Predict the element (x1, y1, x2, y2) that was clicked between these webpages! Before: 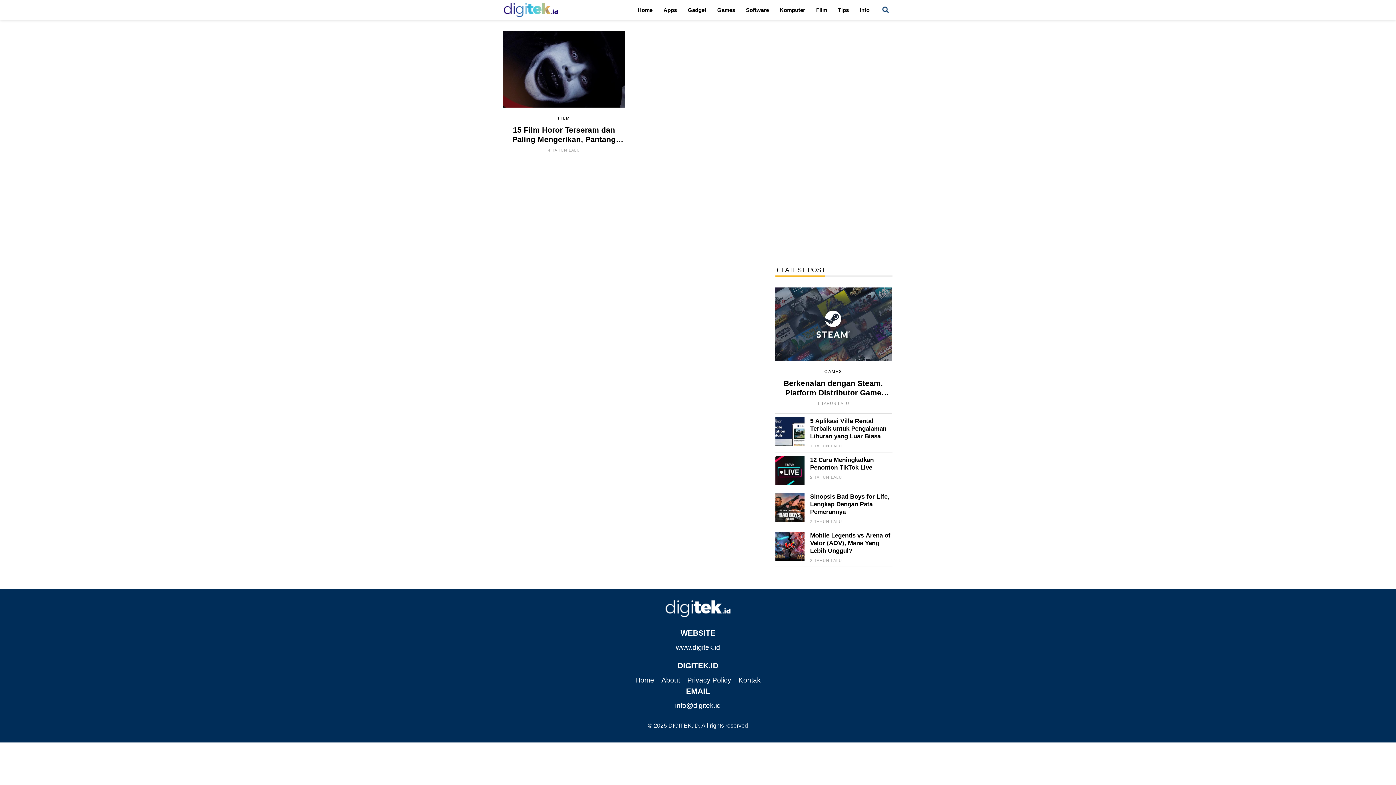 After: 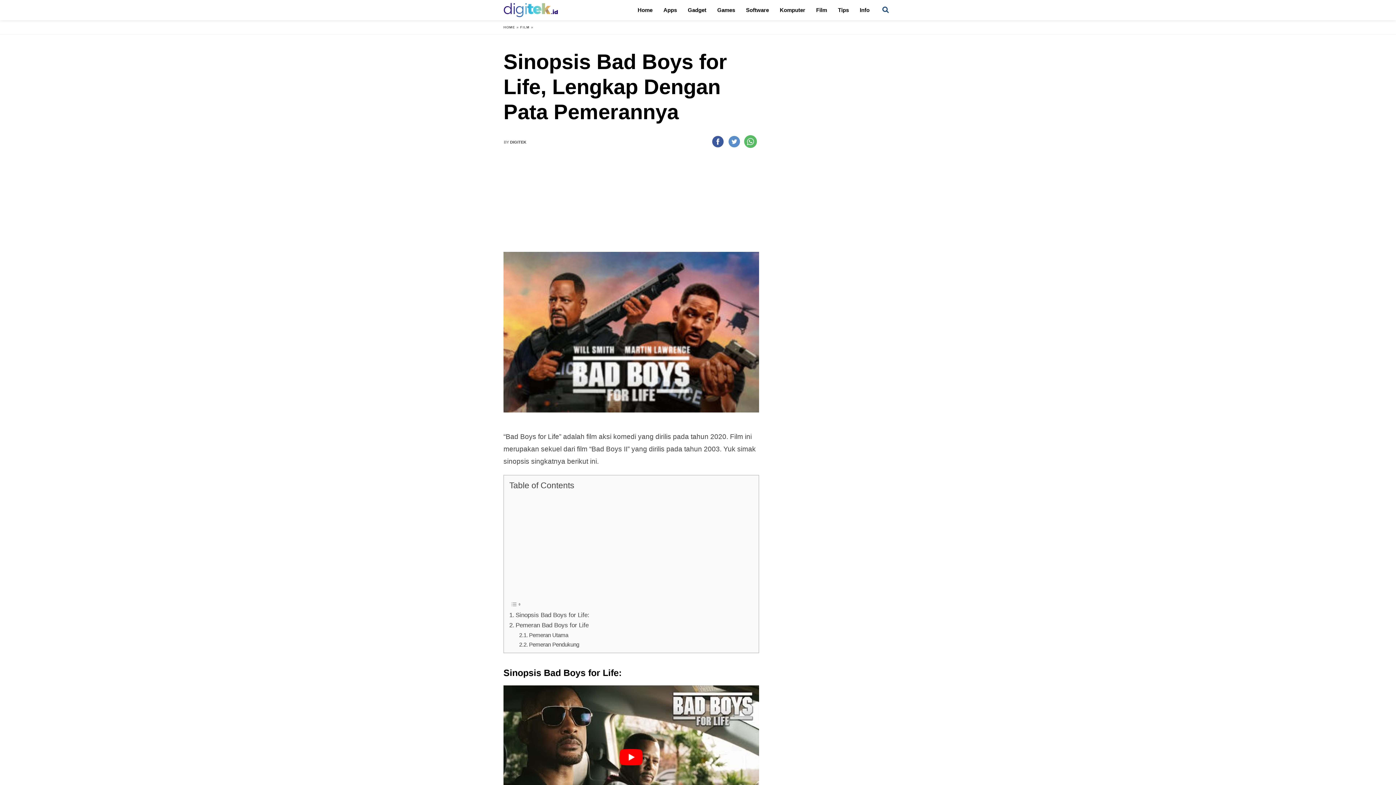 Action: bbox: (775, 492, 804, 522)